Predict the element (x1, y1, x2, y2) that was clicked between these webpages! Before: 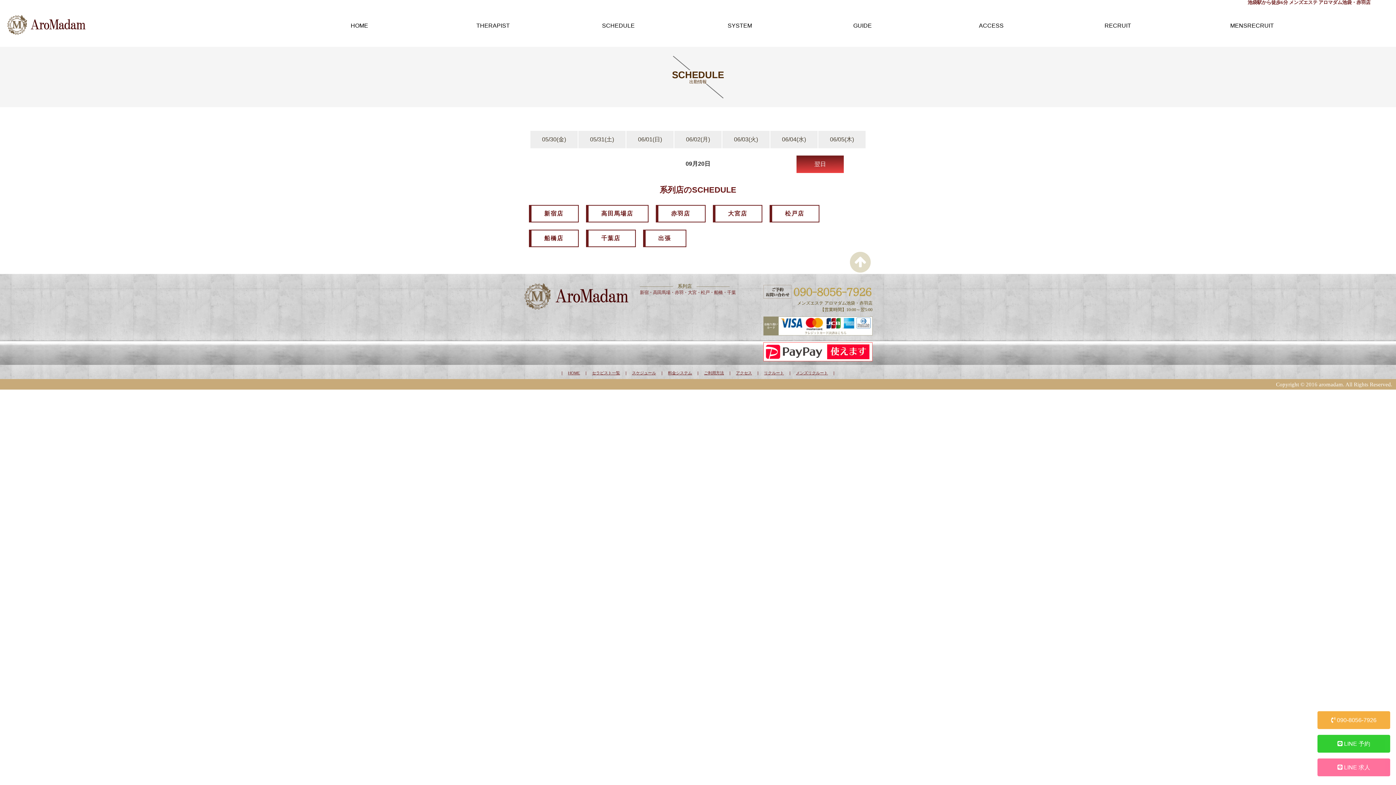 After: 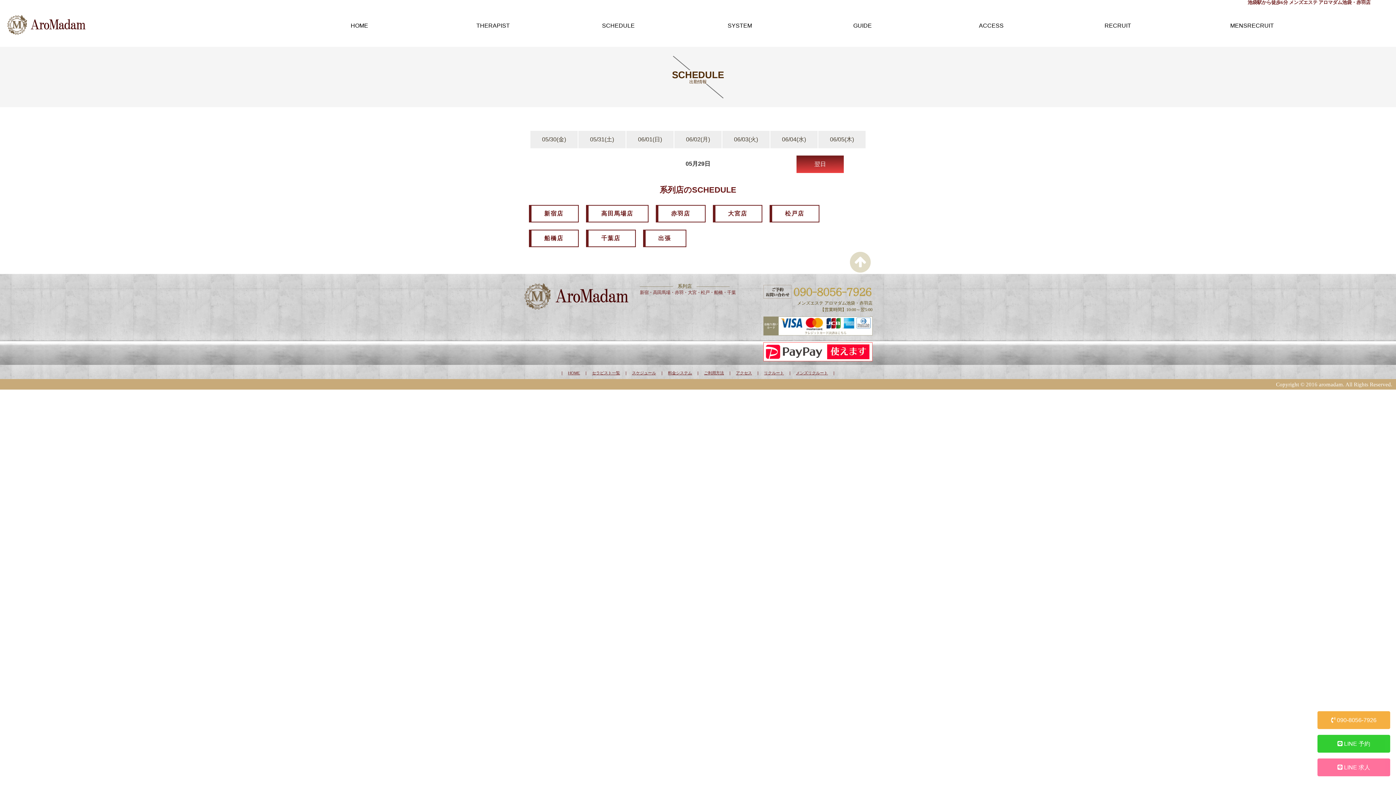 Action: label: スケジュール bbox: (632, 371, 656, 375)